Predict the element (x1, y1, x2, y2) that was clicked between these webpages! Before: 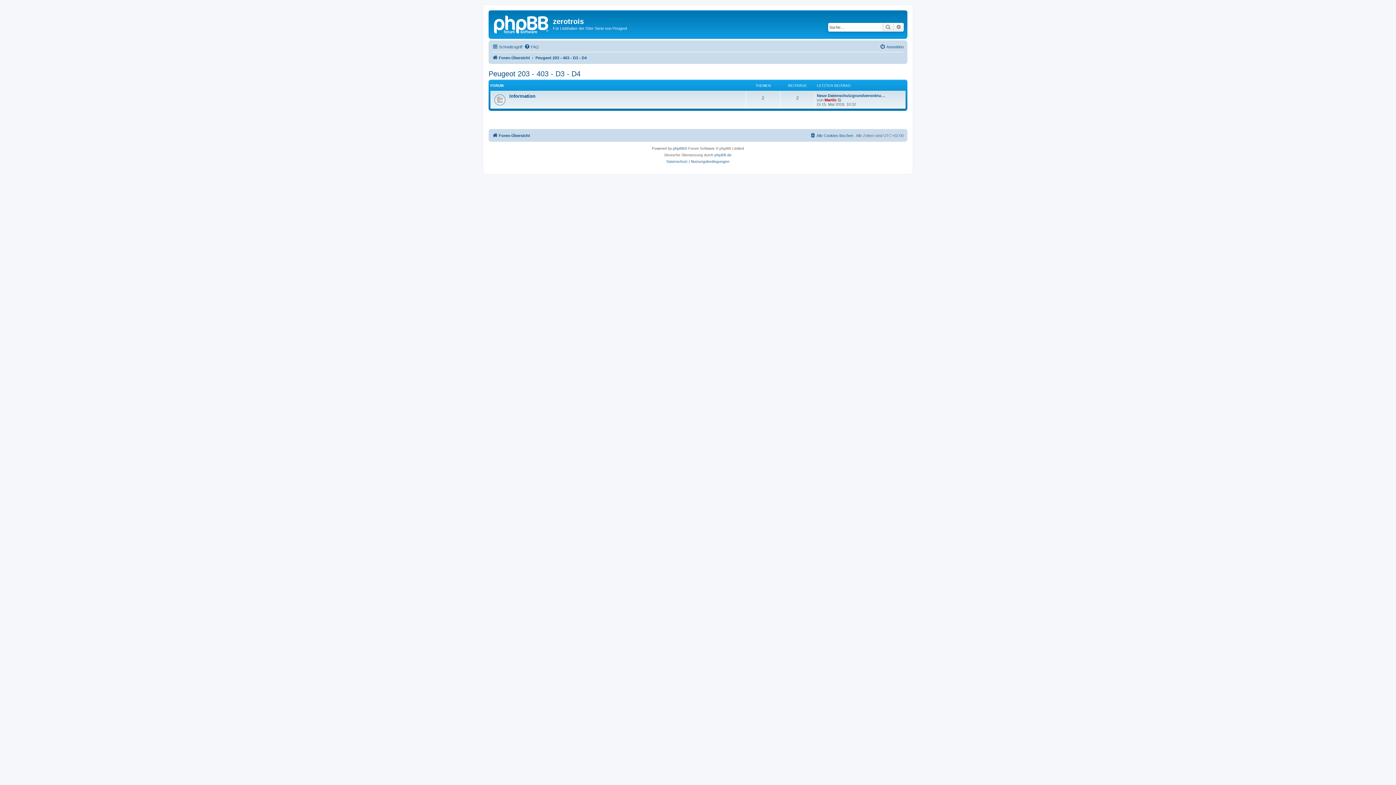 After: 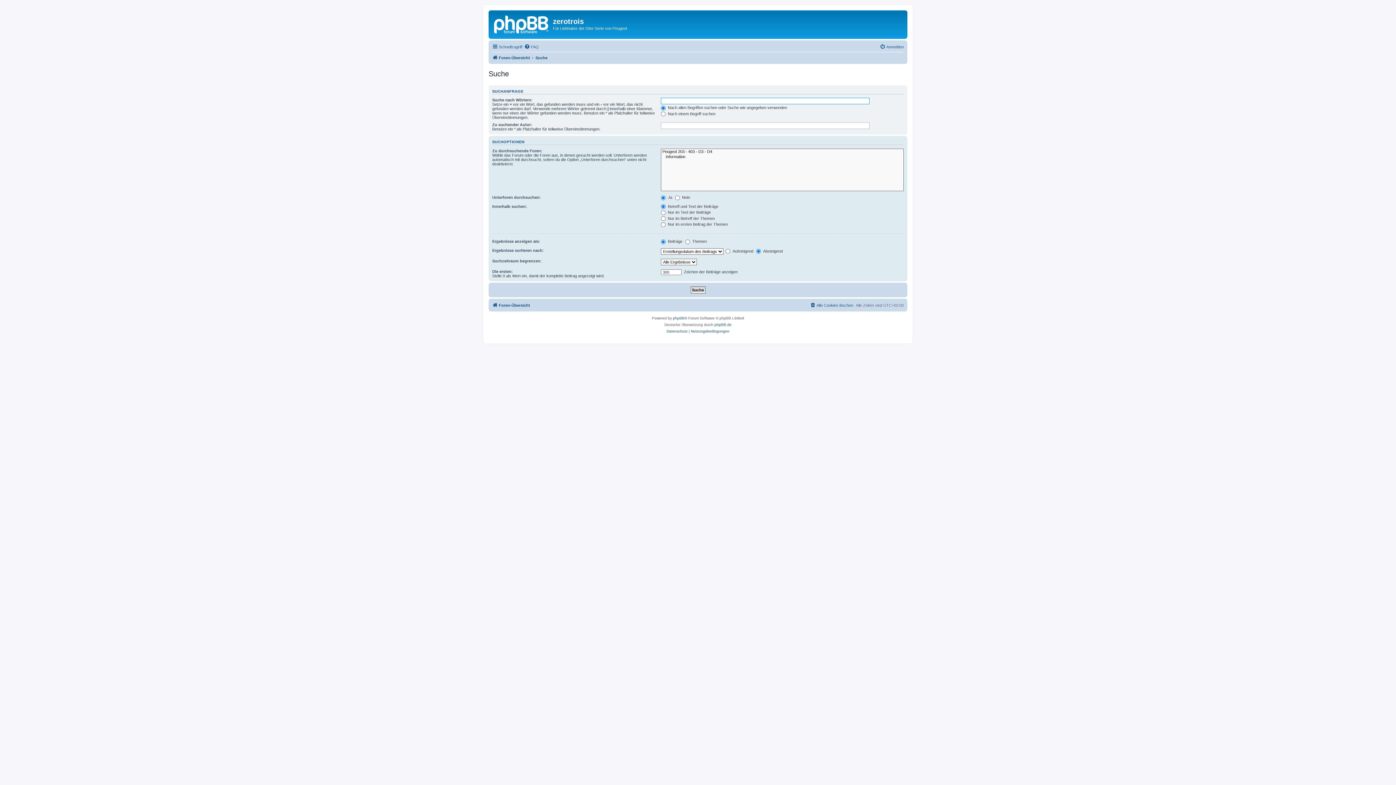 Action: label: Suche bbox: (882, 22, 893, 31)